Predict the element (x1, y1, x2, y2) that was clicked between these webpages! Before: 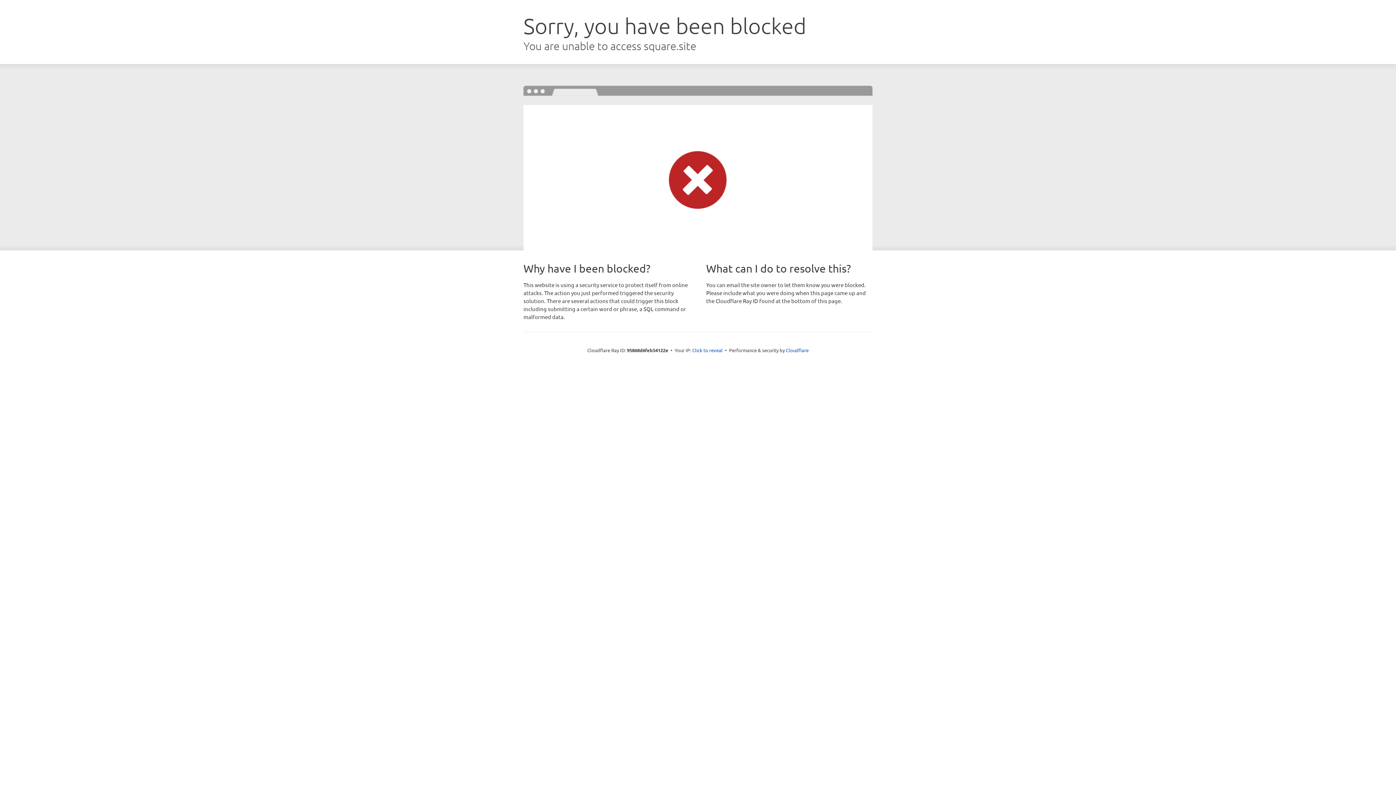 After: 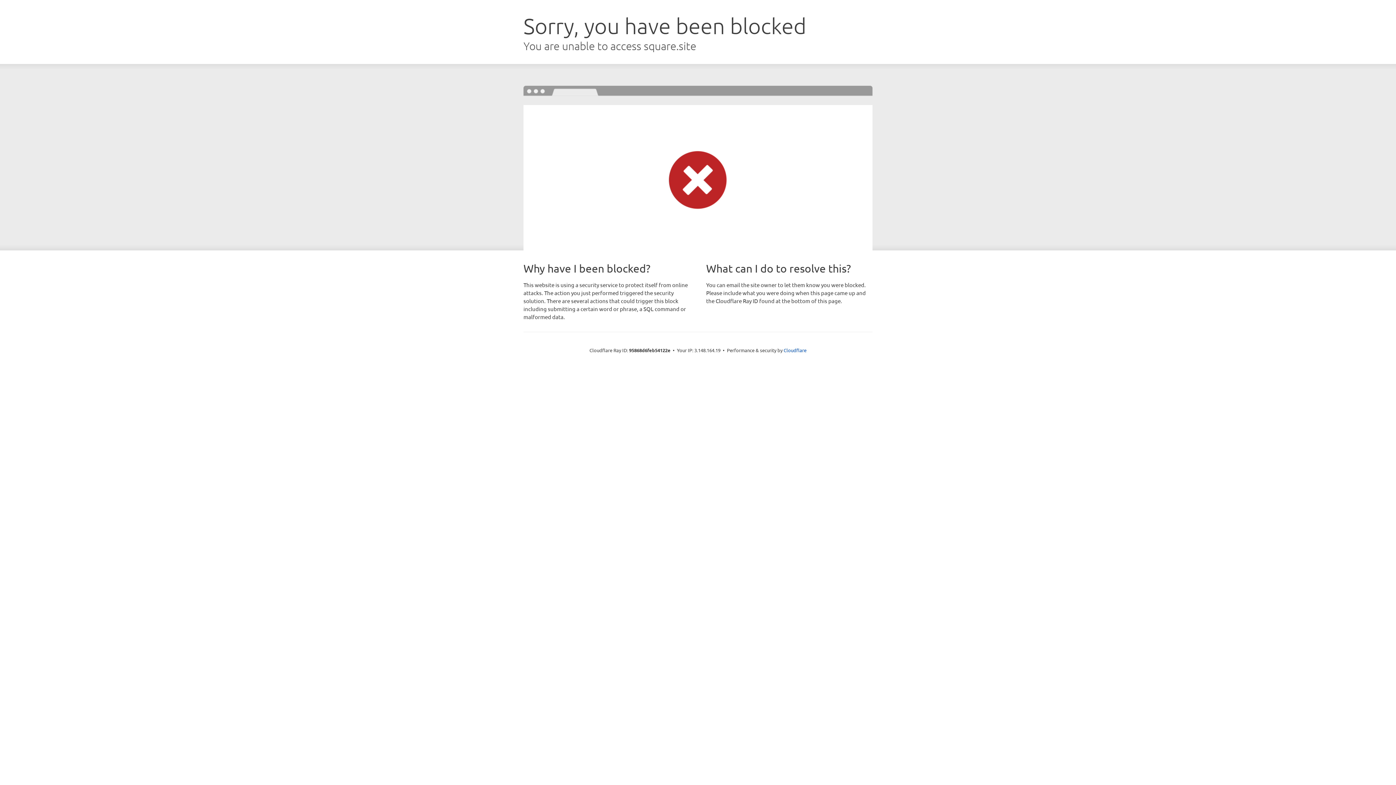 Action: bbox: (692, 346, 722, 353) label: Click to reveal